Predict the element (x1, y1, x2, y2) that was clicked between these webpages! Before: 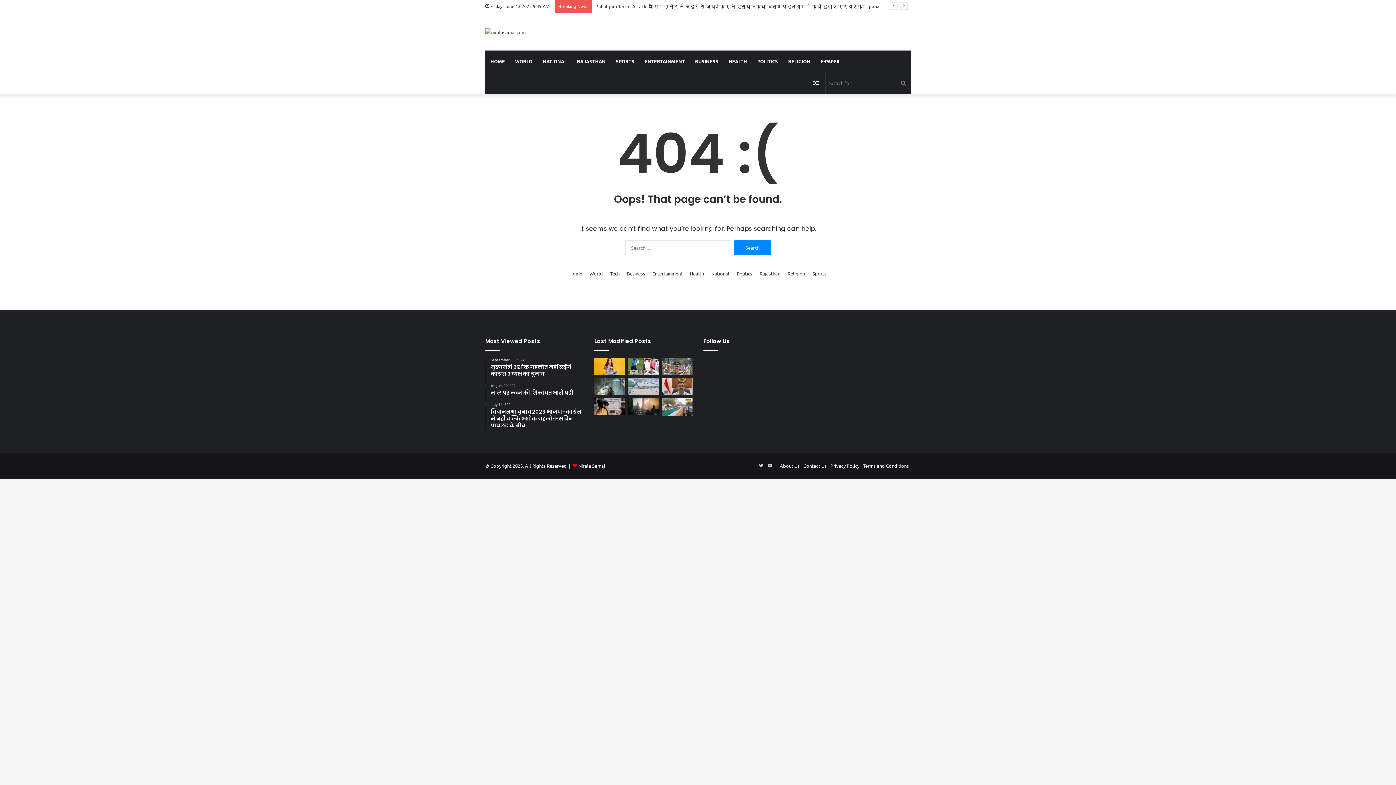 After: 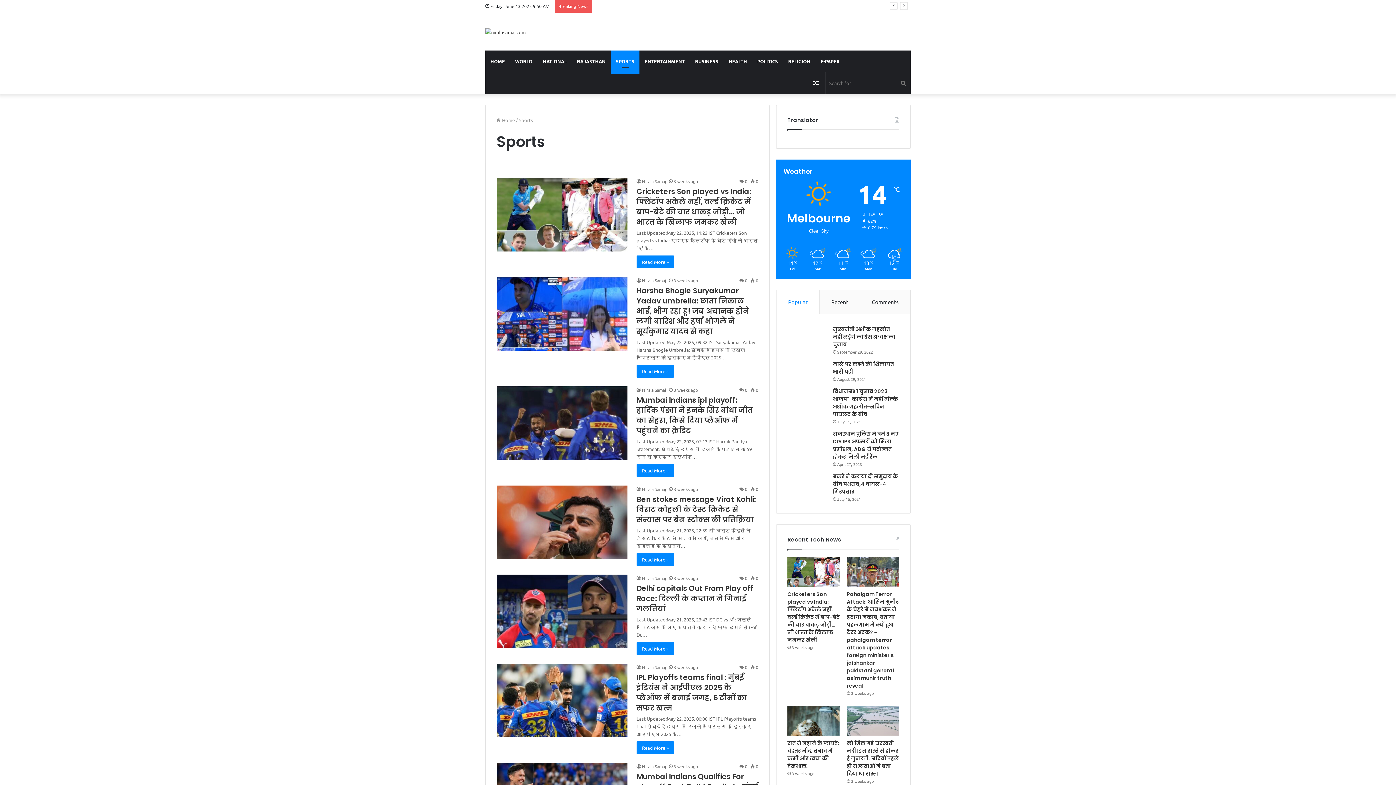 Action: label: Sports bbox: (812, 269, 826, 277)